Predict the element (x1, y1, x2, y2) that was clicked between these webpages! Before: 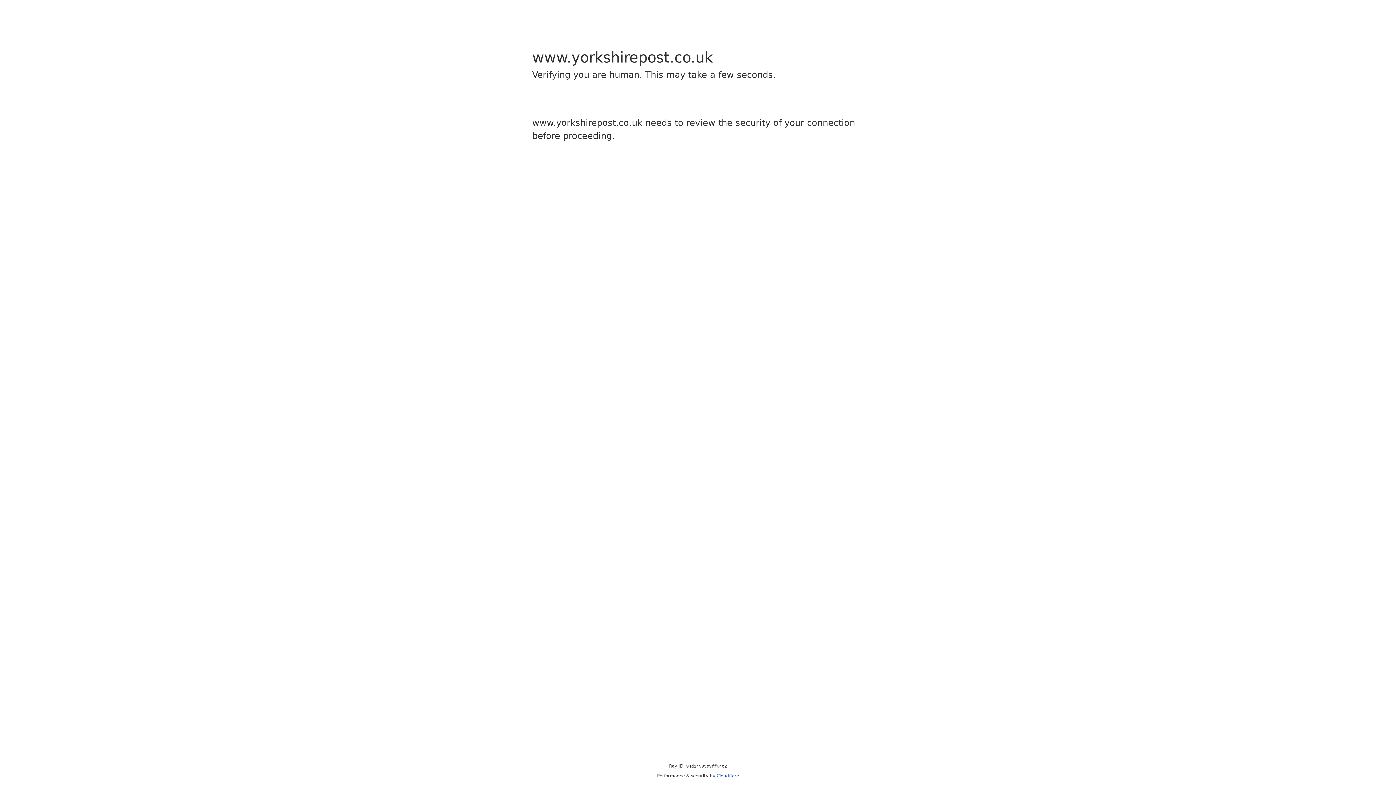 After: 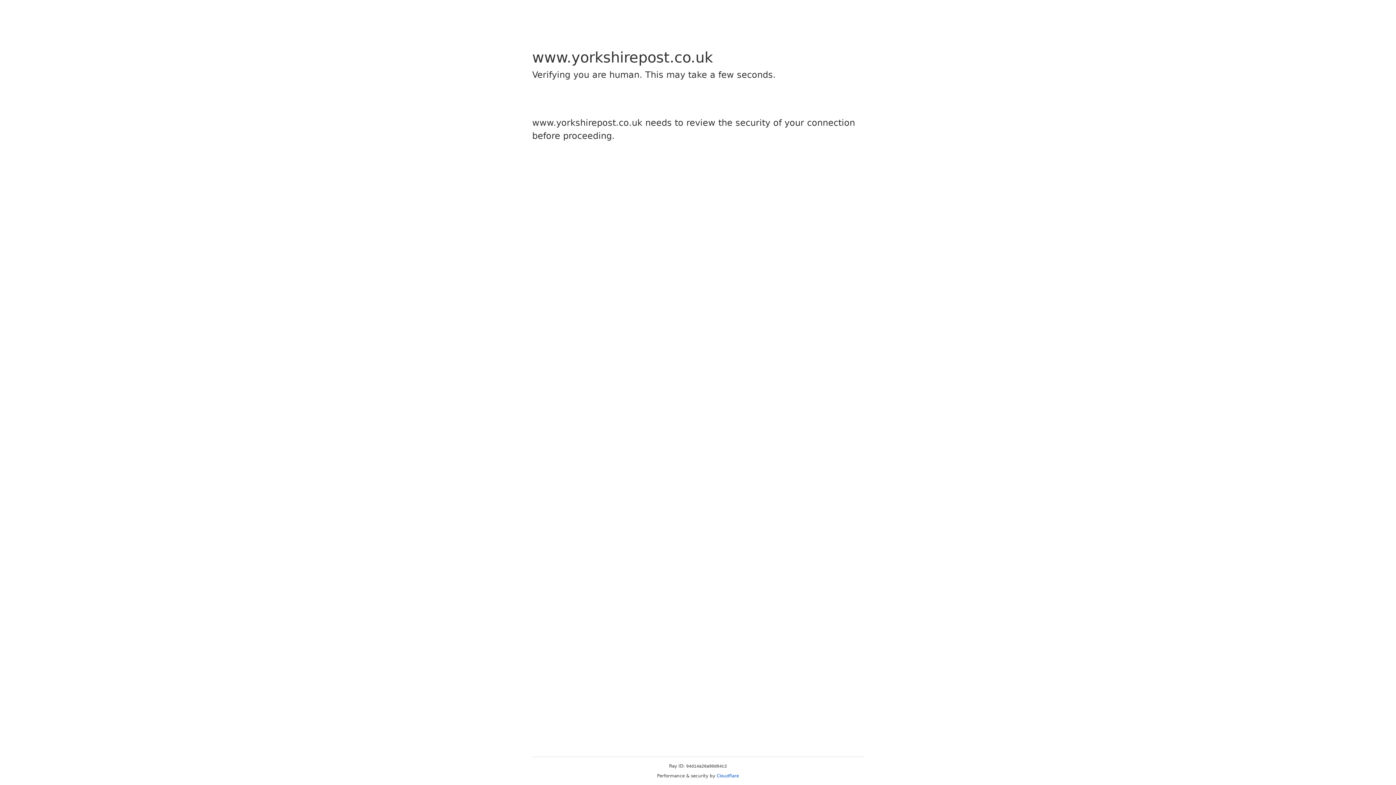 Action: label: Cloudflare bbox: (716, 773, 739, 778)